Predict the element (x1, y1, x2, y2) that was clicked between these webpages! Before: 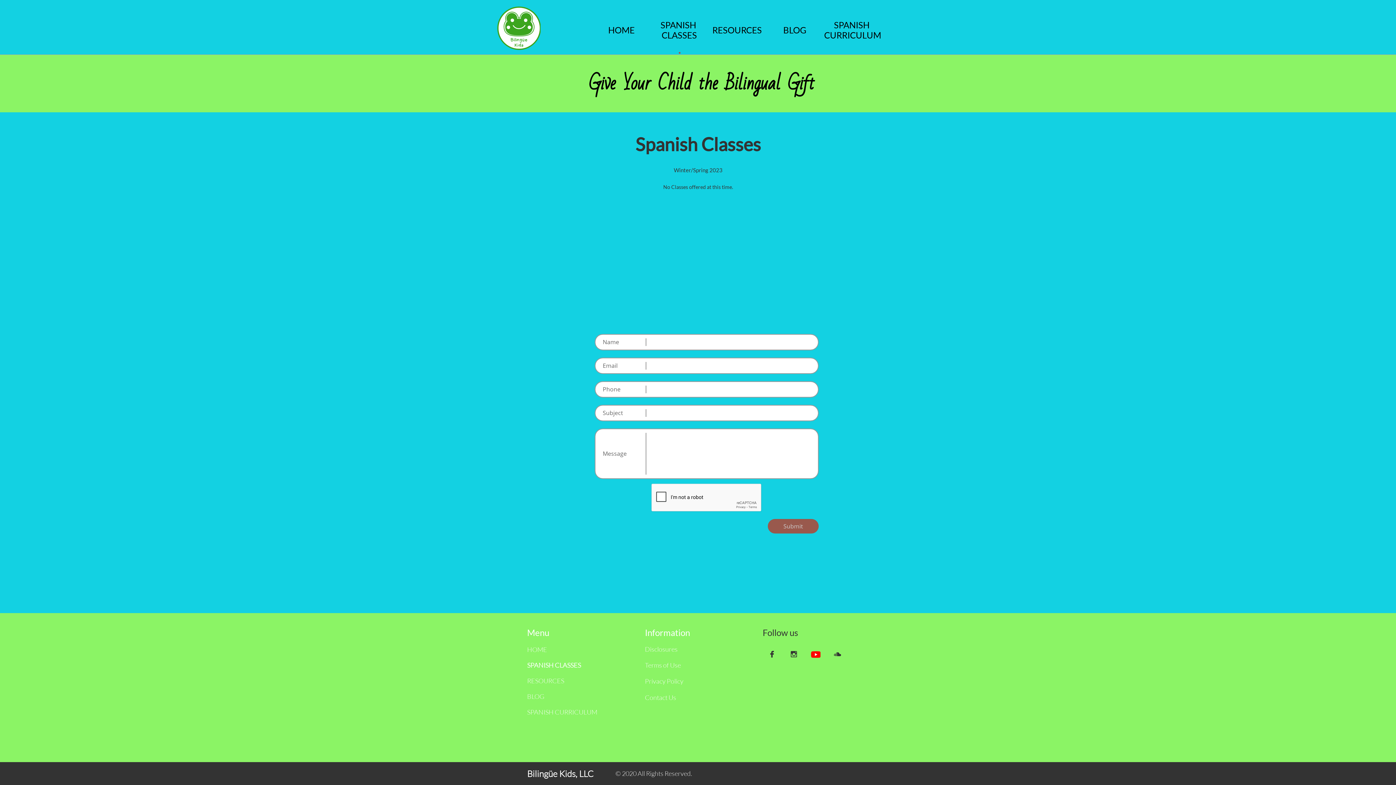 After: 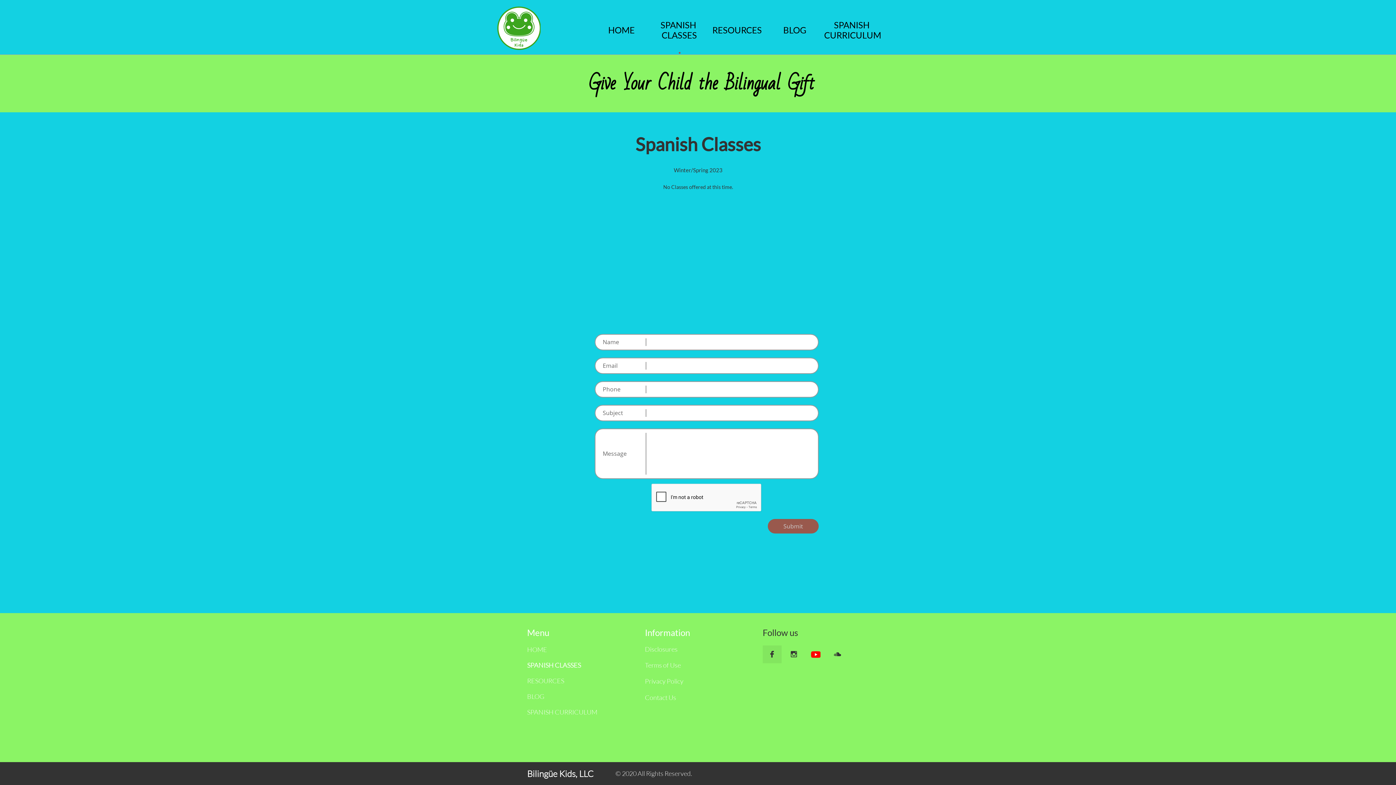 Action: label:  bbox: (762, 645, 781, 663)